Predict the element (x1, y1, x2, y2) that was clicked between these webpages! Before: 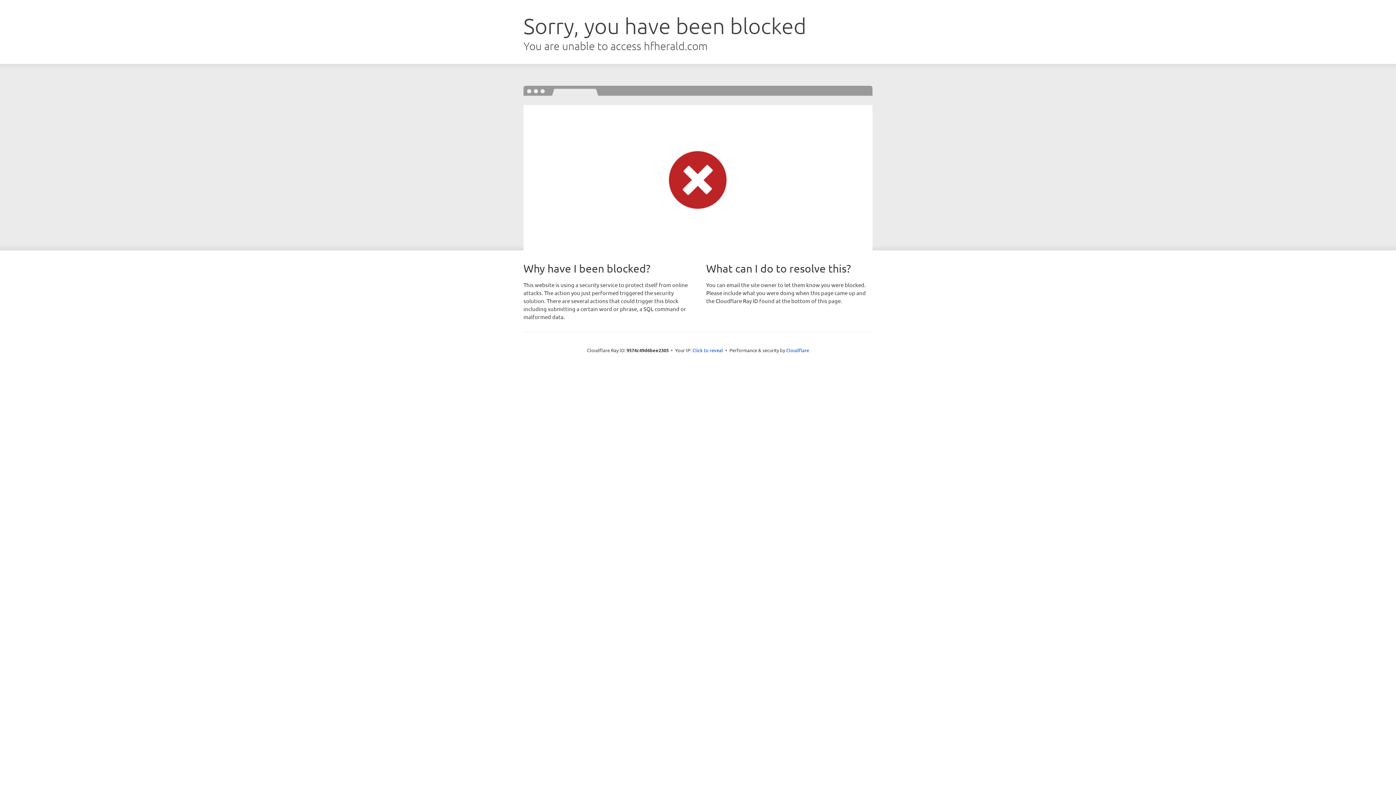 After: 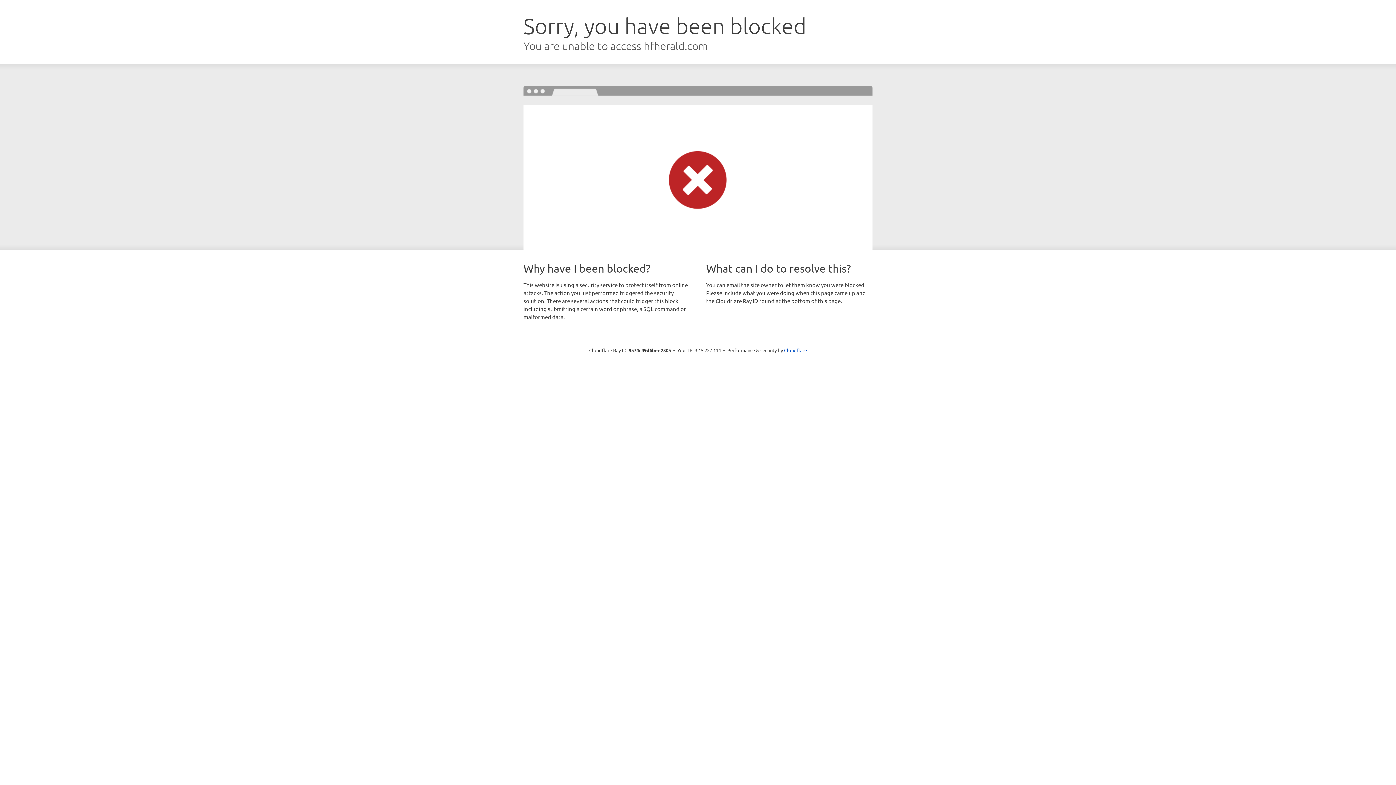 Action: label: Click to reveal bbox: (692, 346, 723, 353)